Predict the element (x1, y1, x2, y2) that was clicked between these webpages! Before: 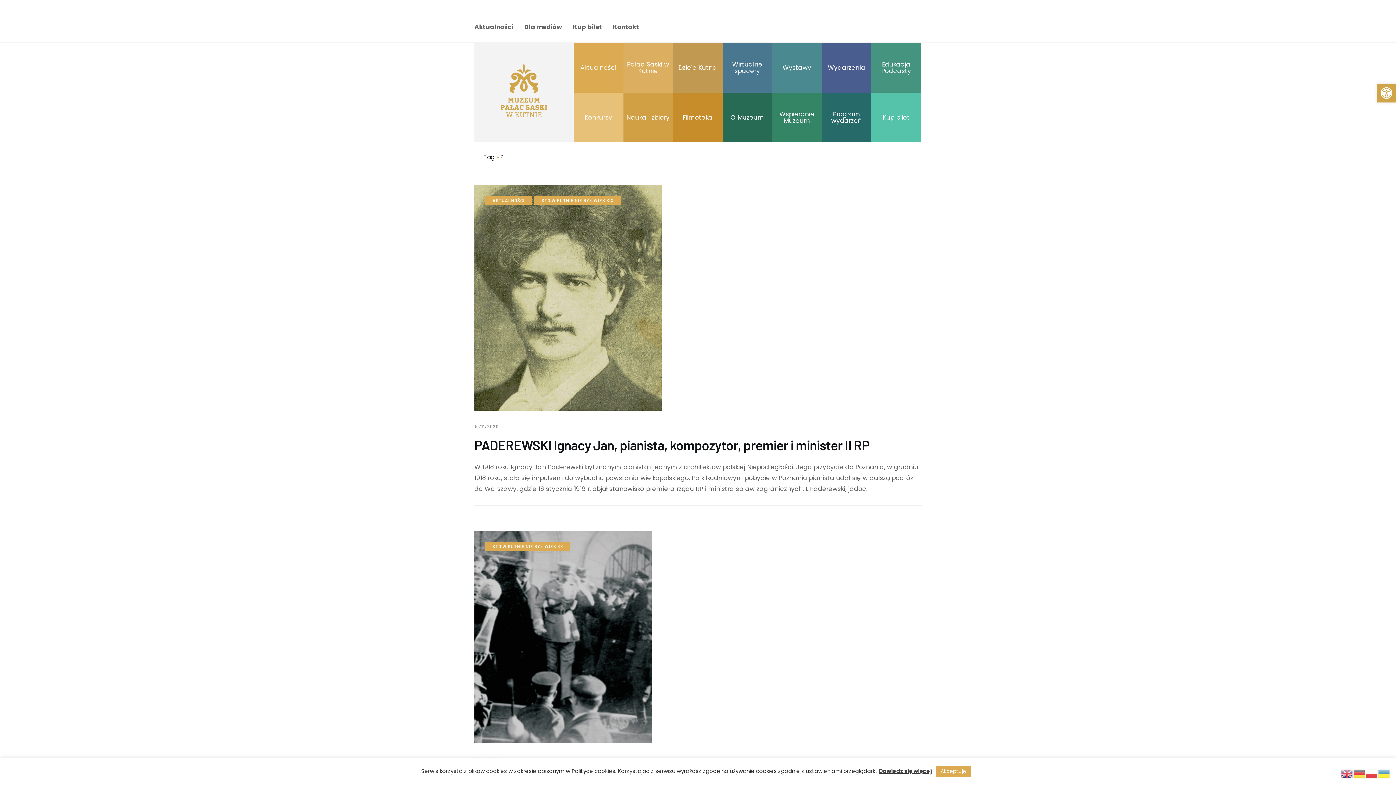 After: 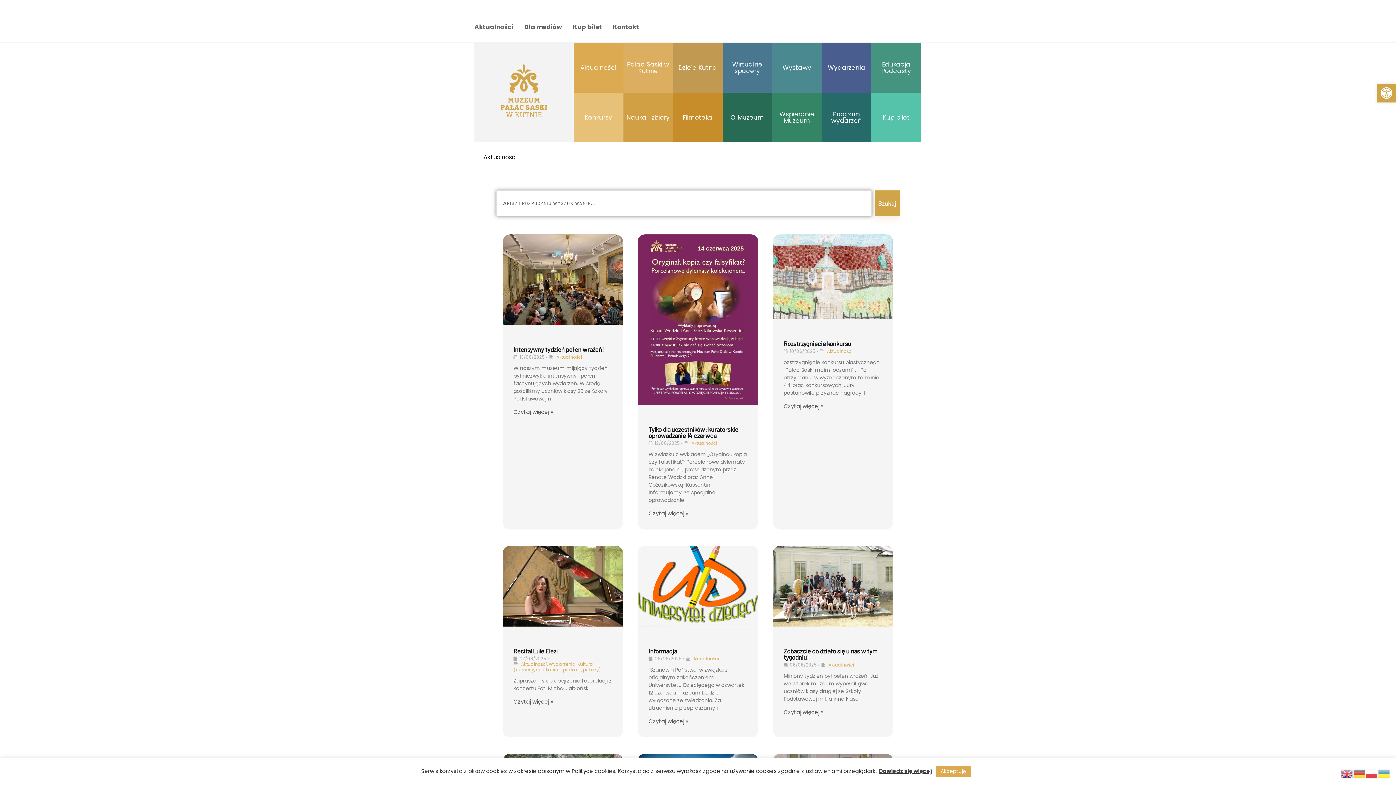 Action: label: Aktualności bbox: (575, 44, 621, 90)